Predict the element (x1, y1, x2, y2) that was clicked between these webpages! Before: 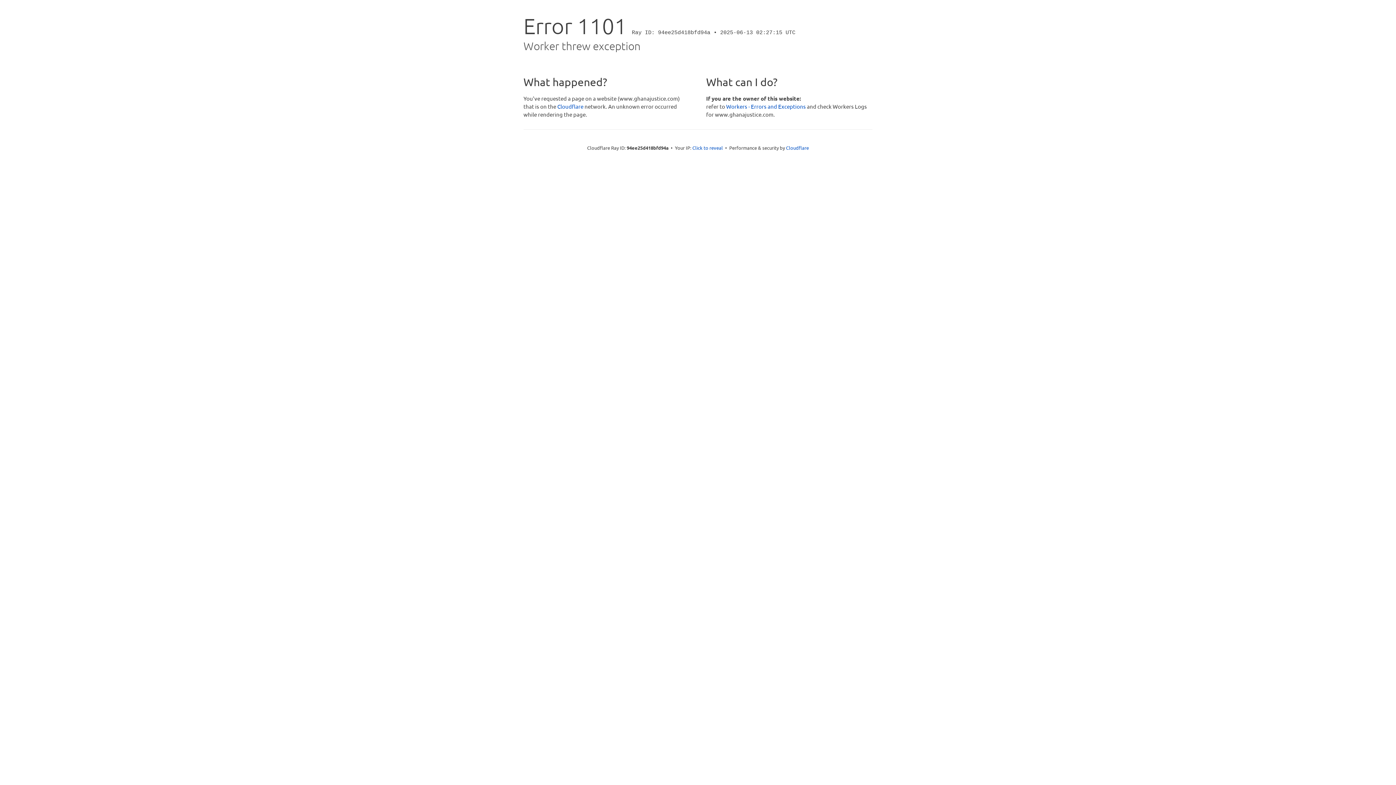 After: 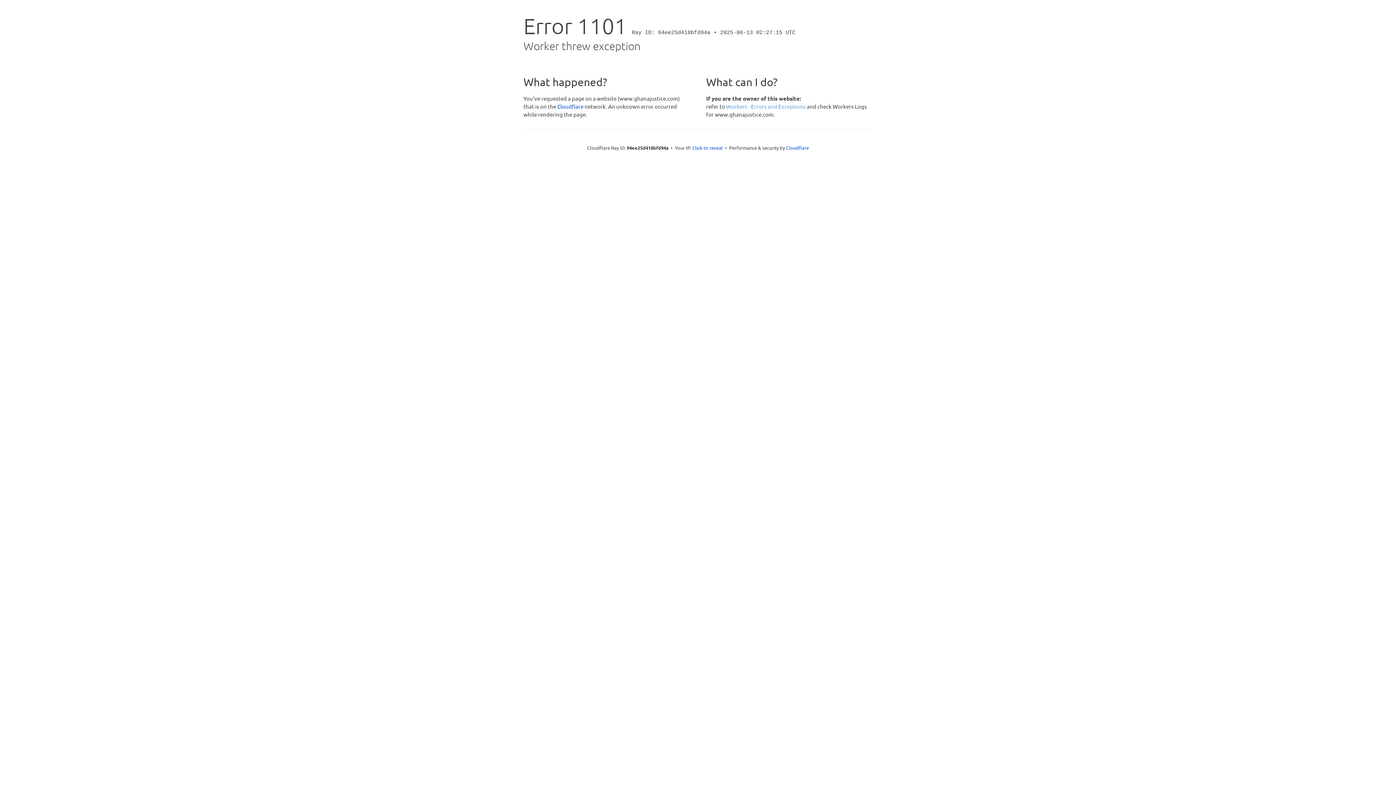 Action: label: Workers - Errors and Exceptions bbox: (726, 102, 806, 109)